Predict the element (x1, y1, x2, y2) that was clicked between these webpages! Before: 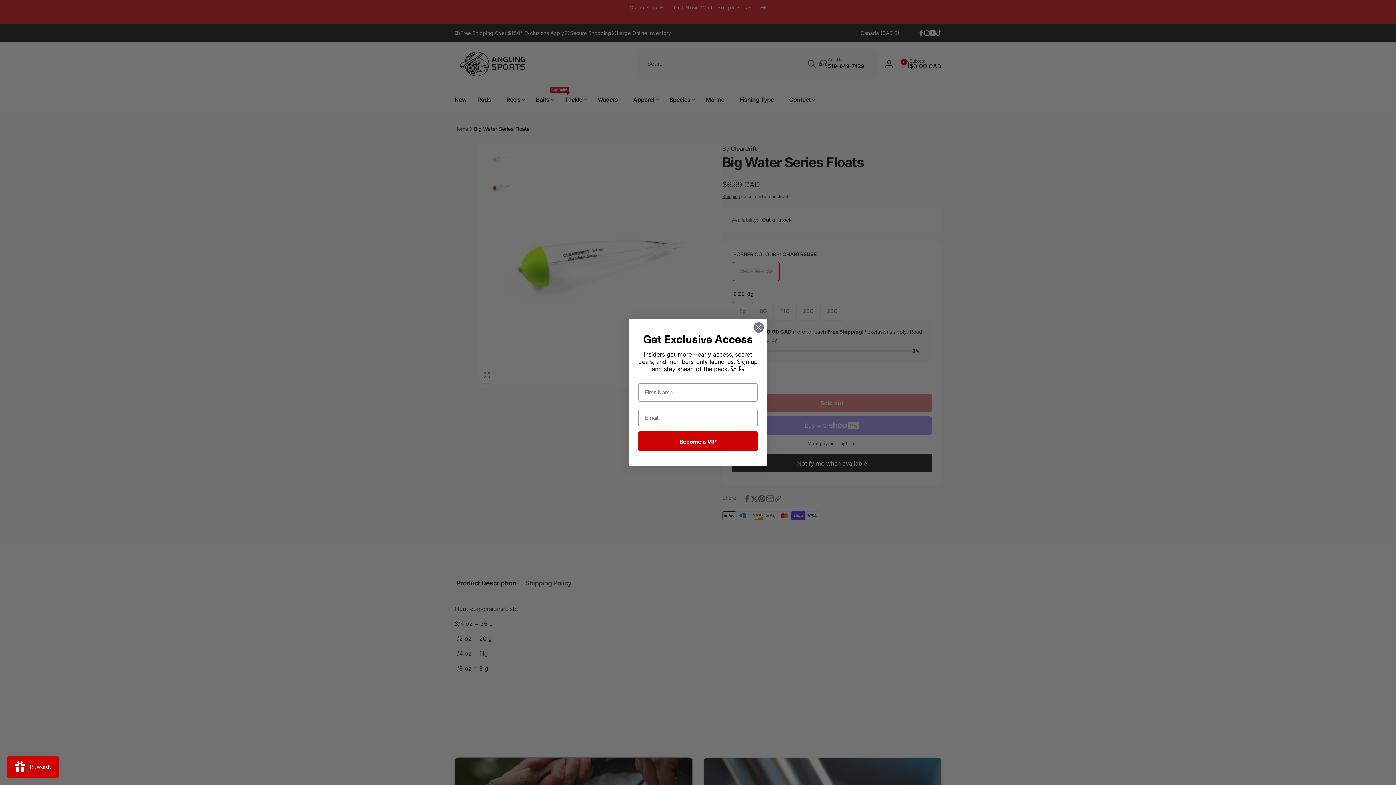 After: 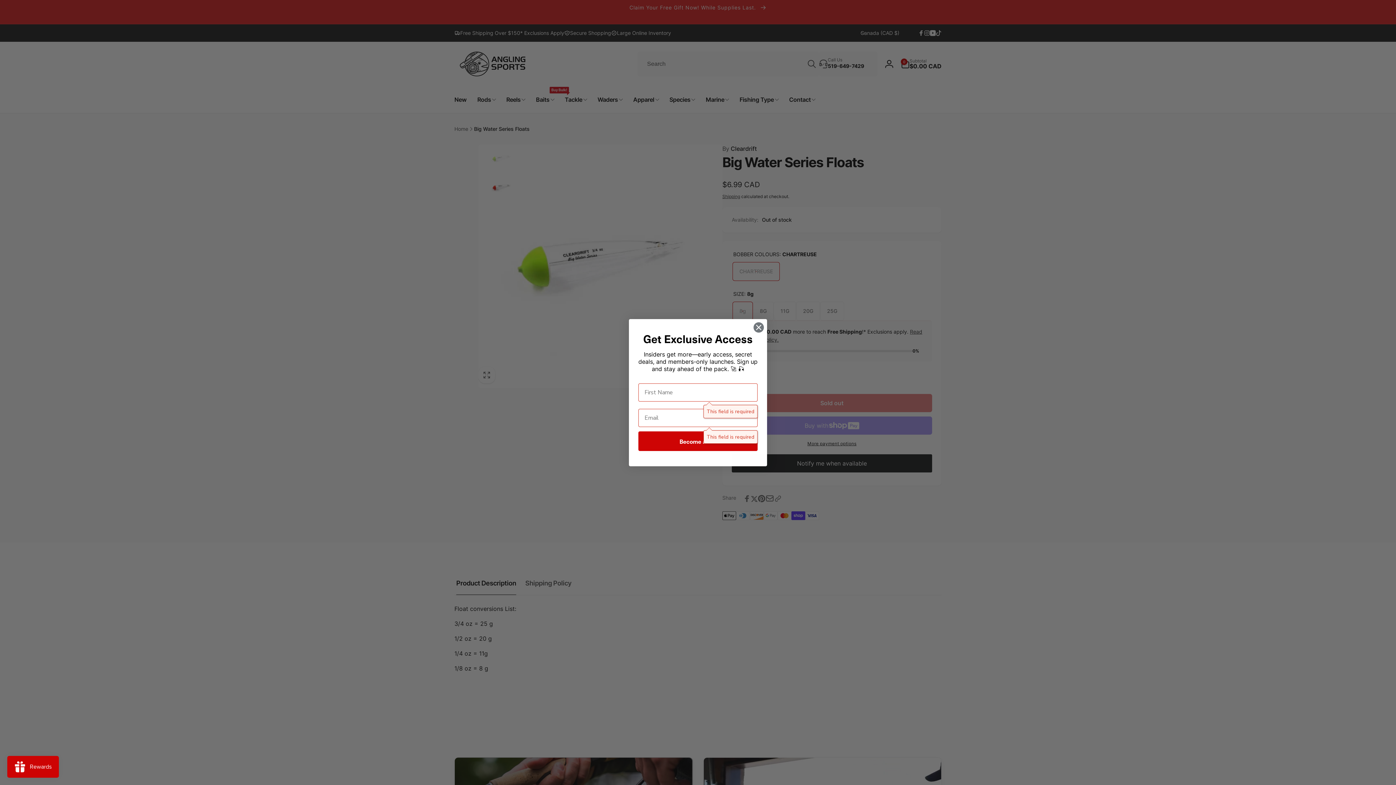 Action: bbox: (638, 431, 757, 451) label: Become a VIP